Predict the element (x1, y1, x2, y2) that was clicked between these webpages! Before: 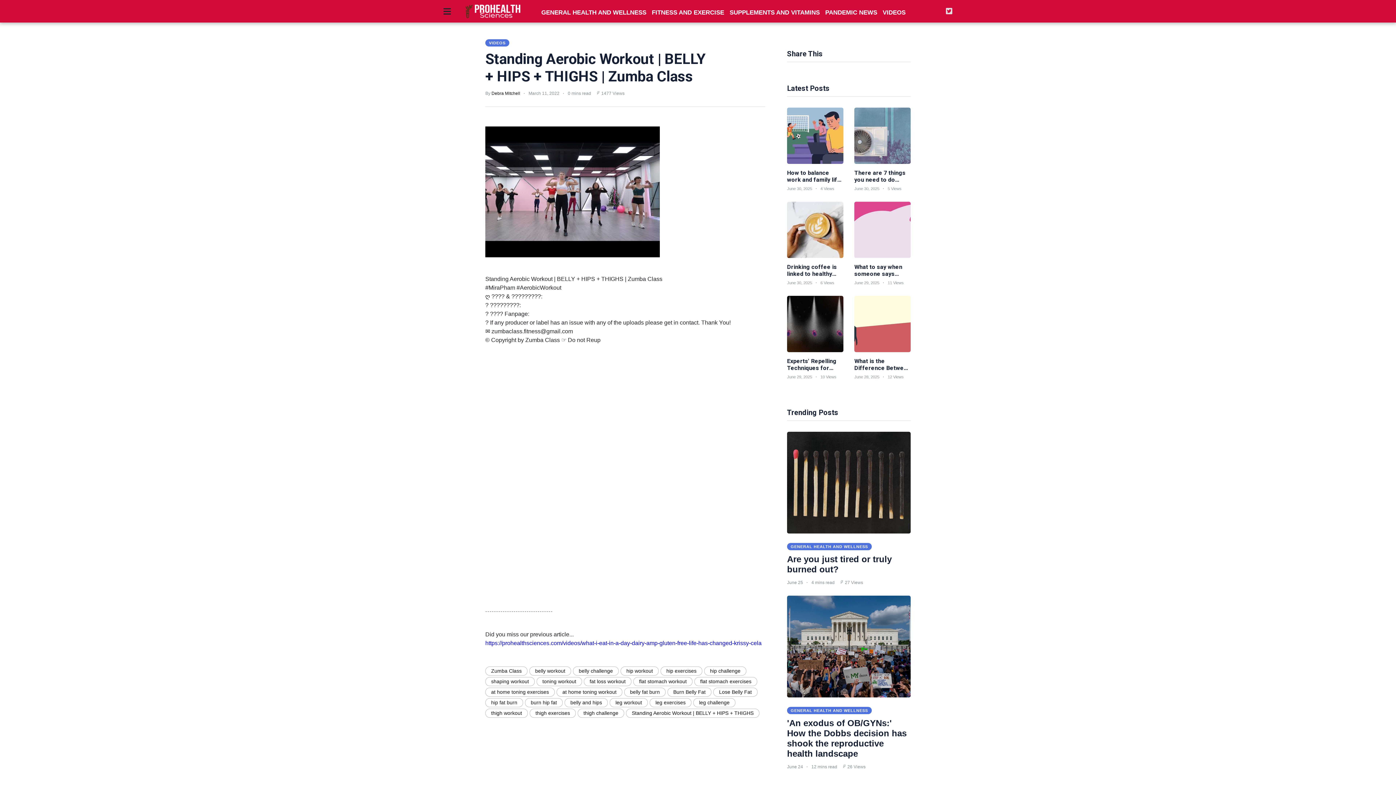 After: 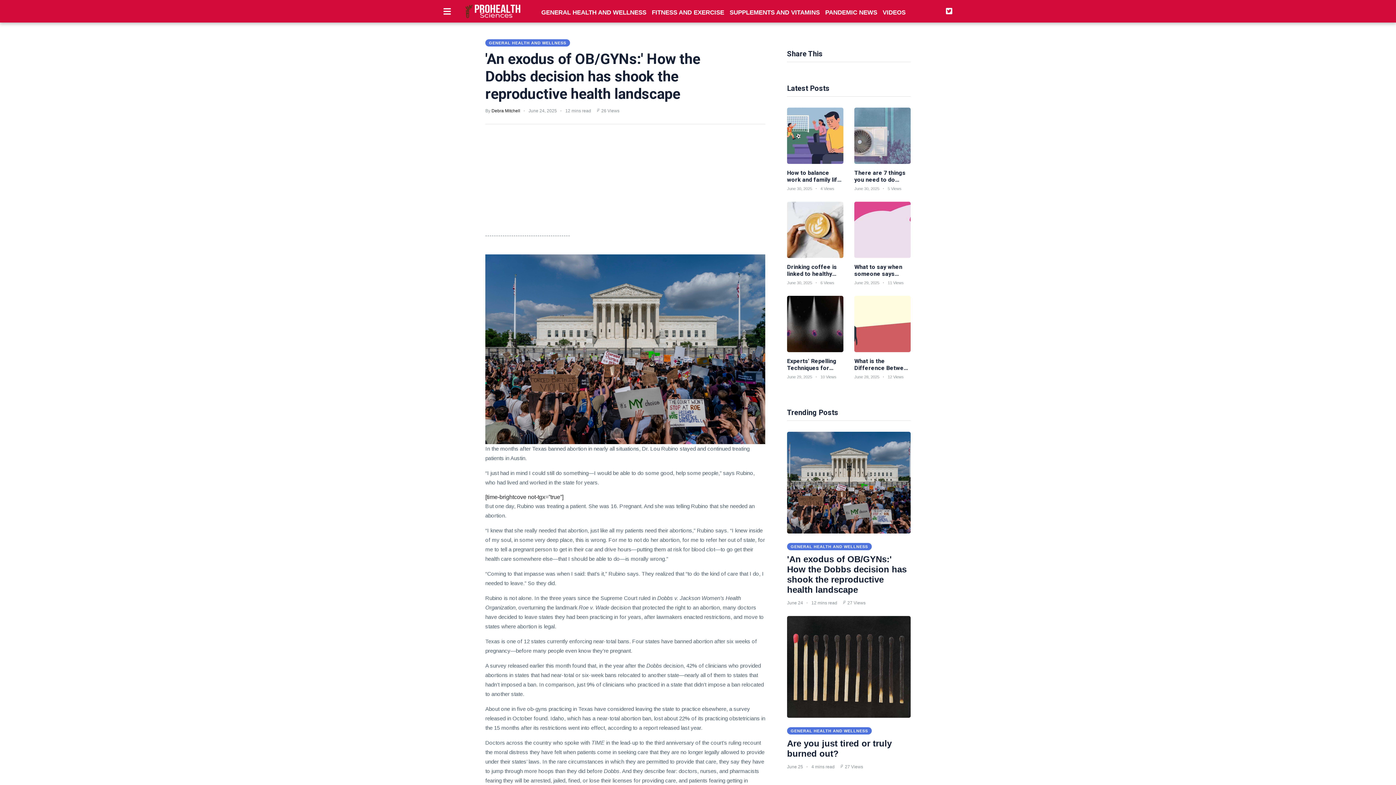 Action: label: 'An exodus of OB/GYNs:' How the Dobbs decision has shook the reproductive health landscape bbox: (787, 718, 906, 758)